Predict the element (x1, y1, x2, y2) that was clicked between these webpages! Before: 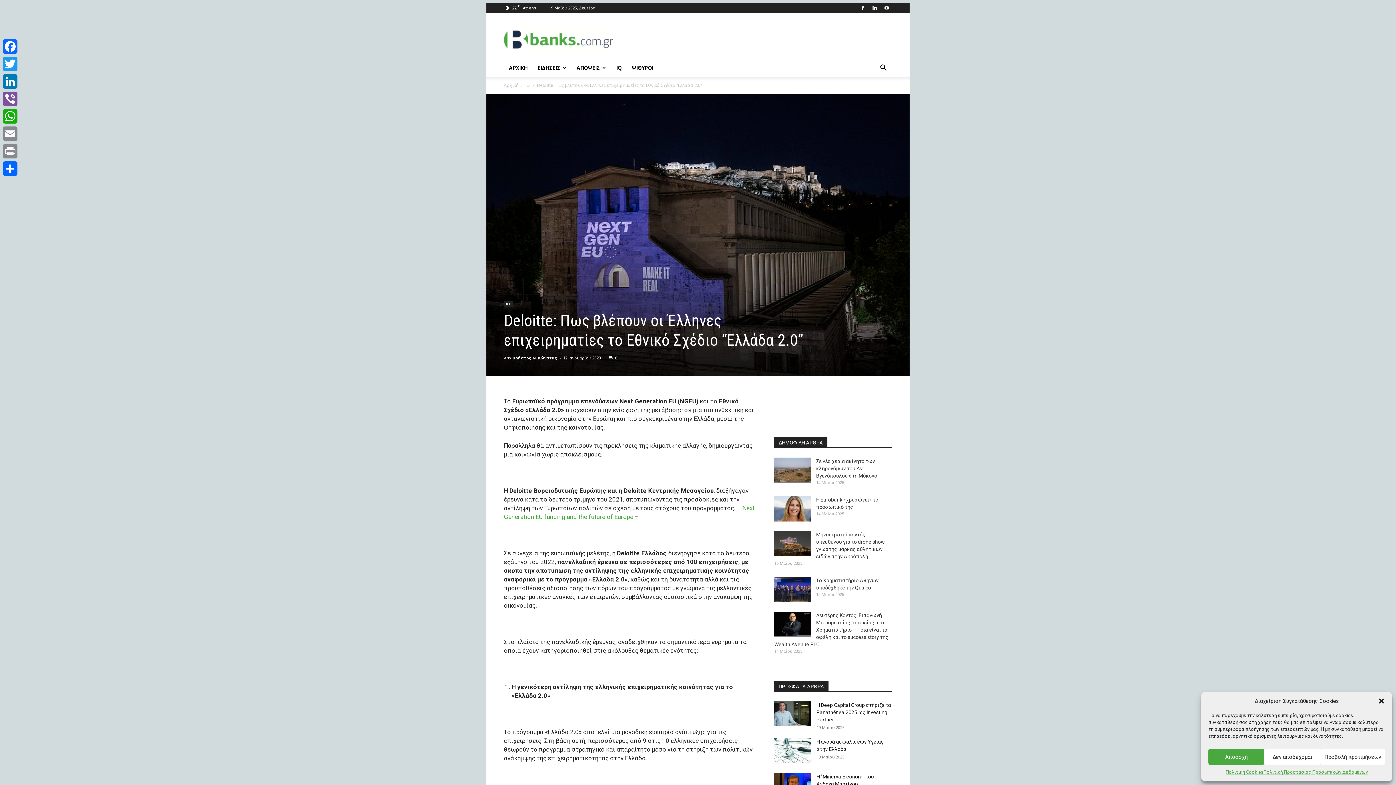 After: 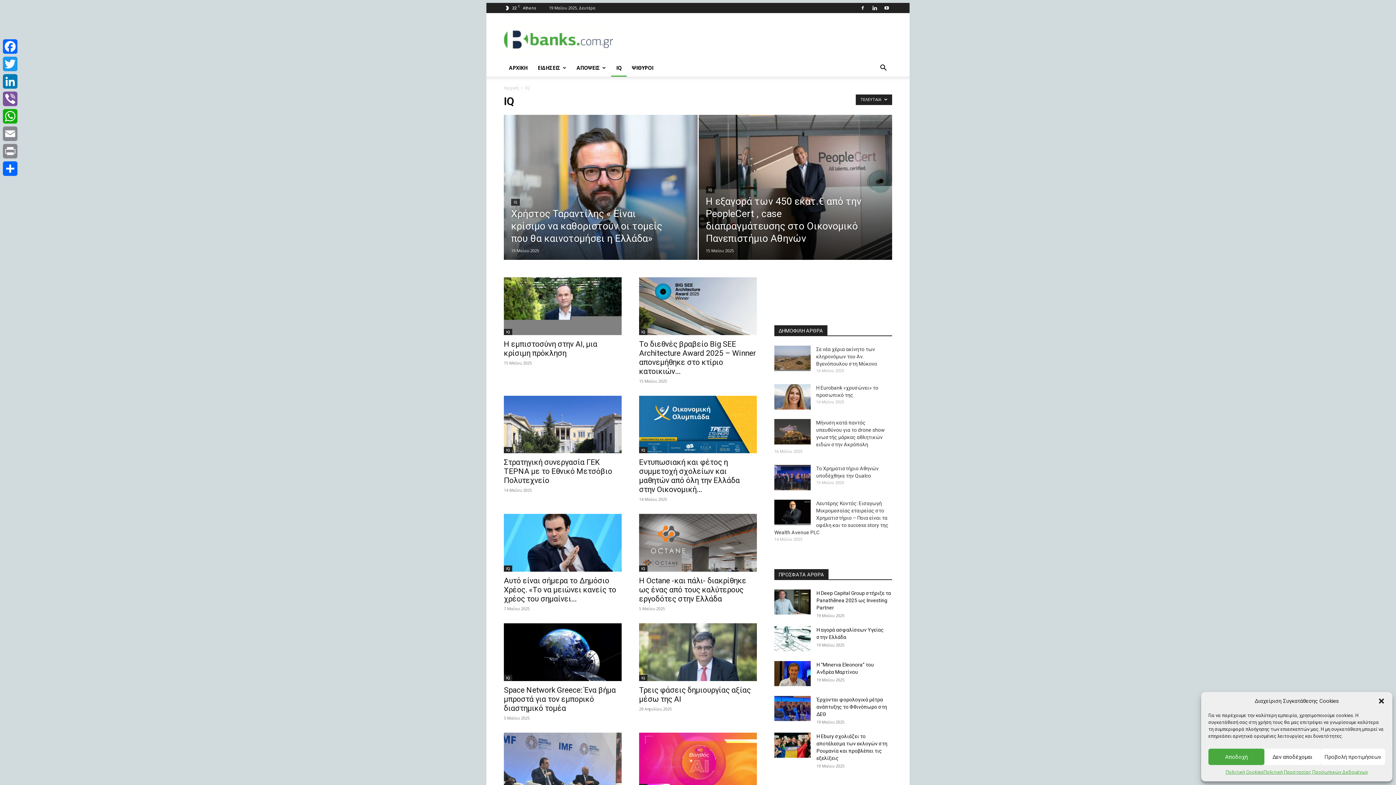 Action: bbox: (504, 300, 512, 307) label: IQ